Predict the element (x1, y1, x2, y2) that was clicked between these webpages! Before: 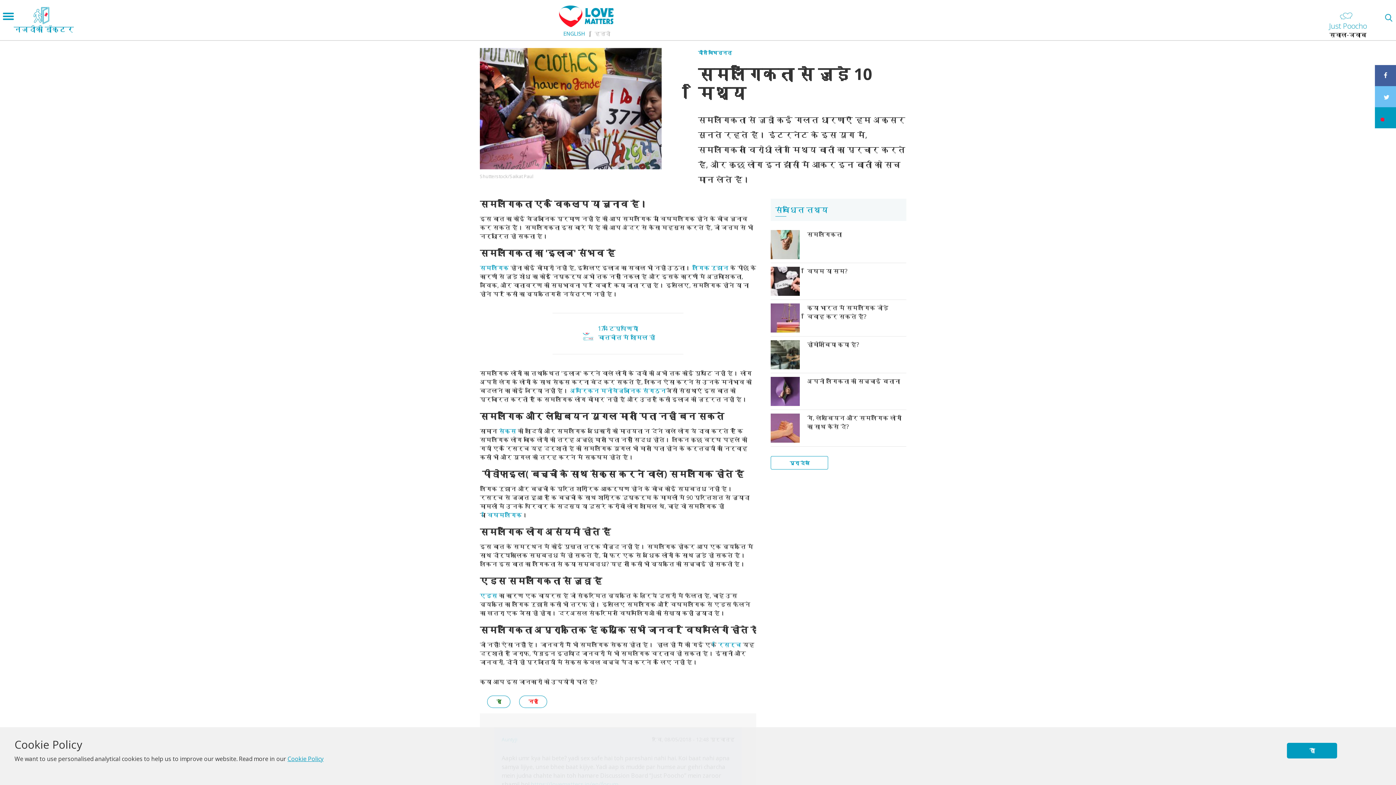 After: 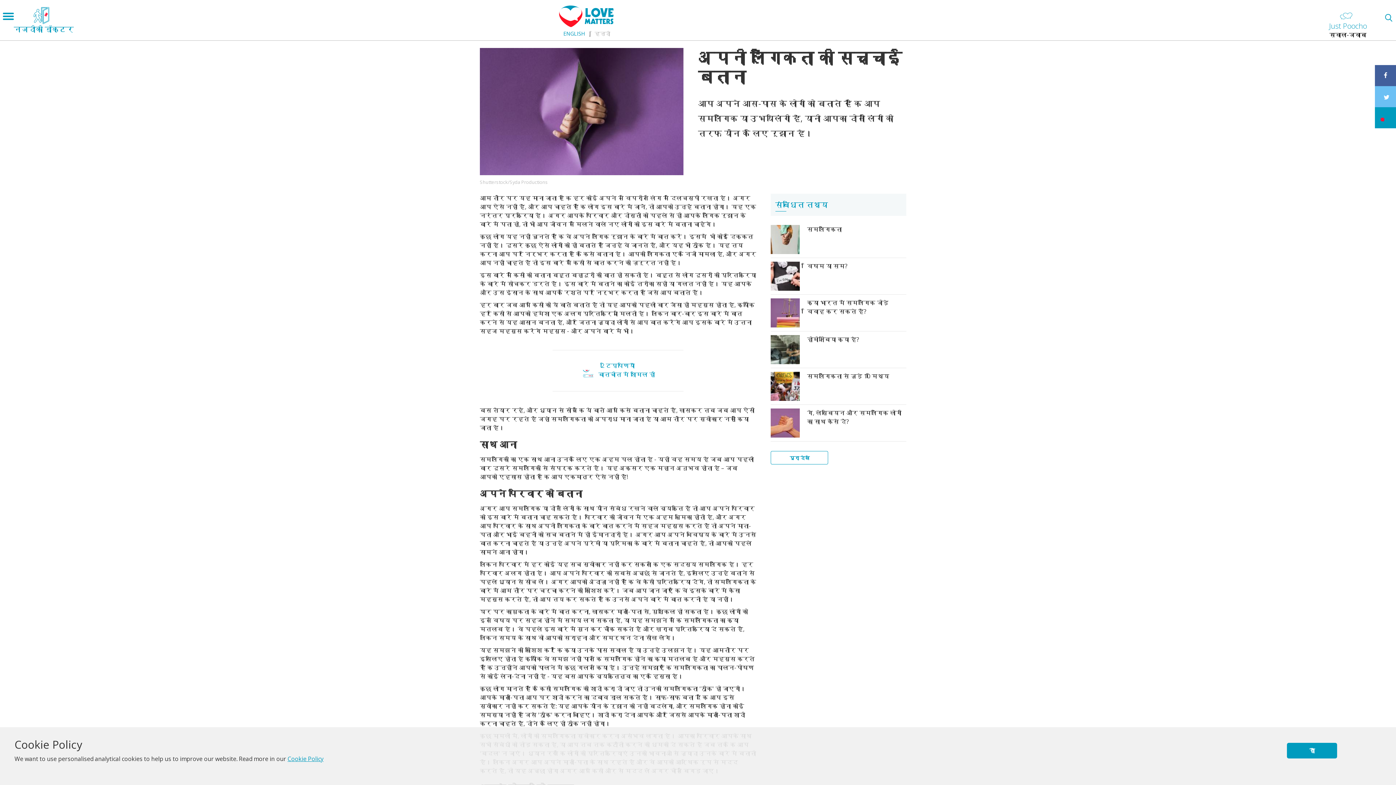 Action: bbox: (807, 377, 900, 385) label: अपनी लैंगिकता की सच्चाई बताना